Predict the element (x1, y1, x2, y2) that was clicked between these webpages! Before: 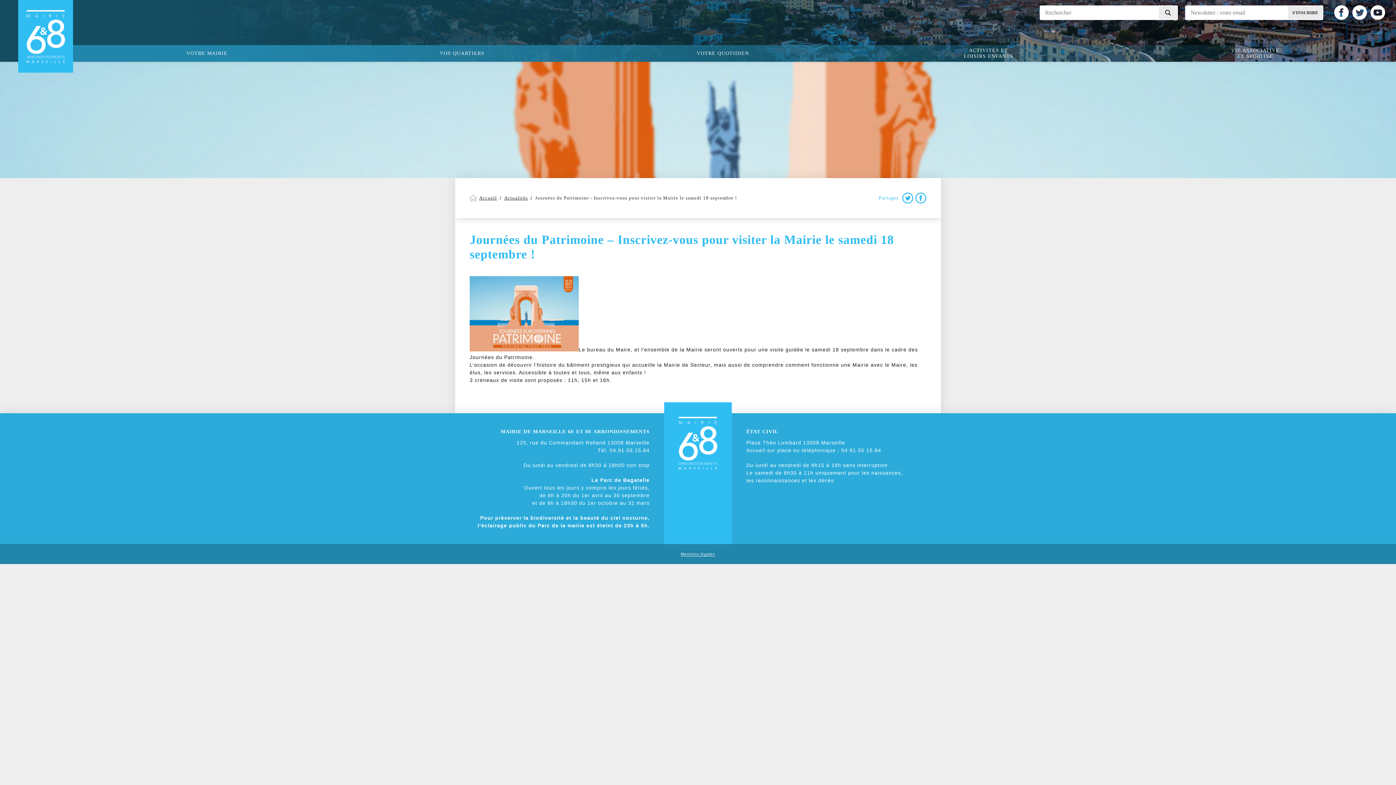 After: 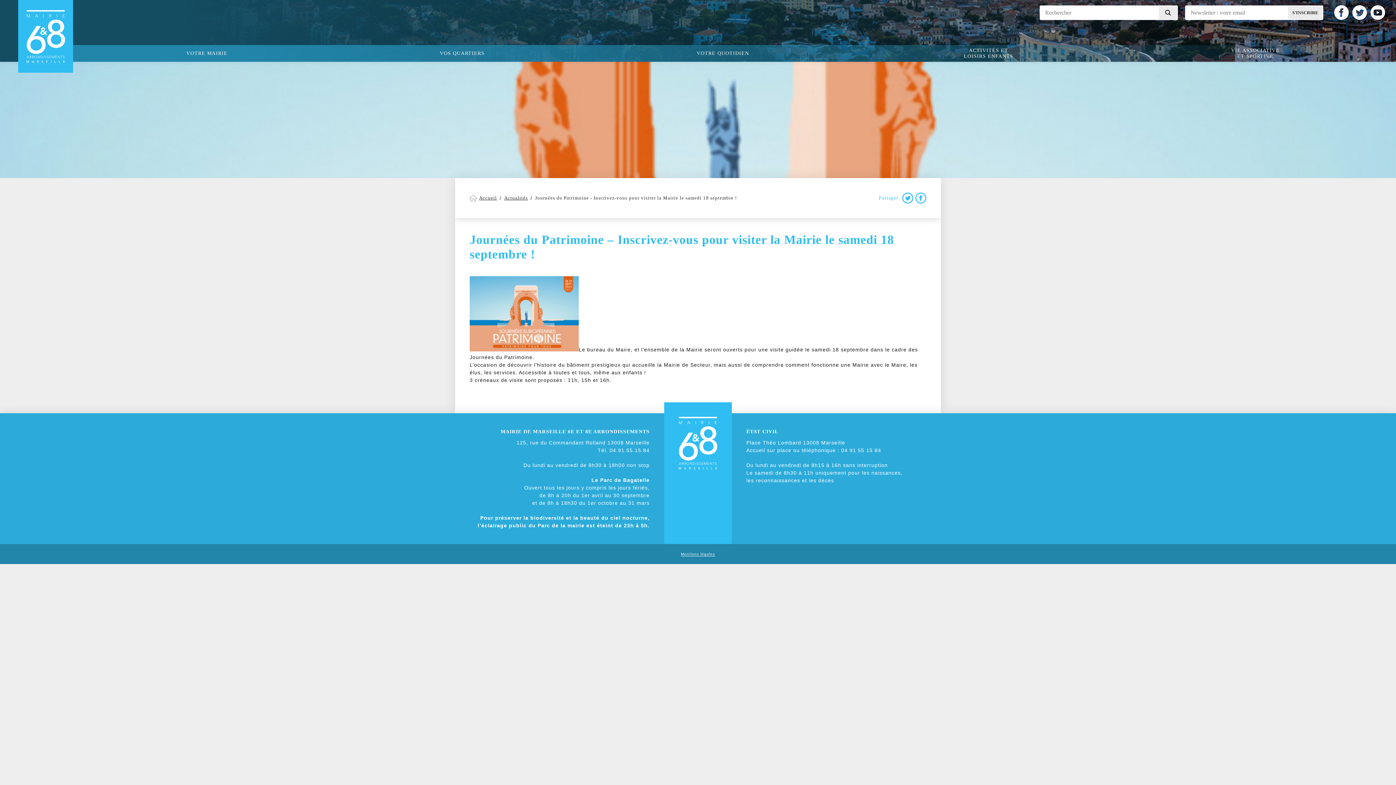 Action: bbox: (1334, 5, 1349, 20) label: Facebook